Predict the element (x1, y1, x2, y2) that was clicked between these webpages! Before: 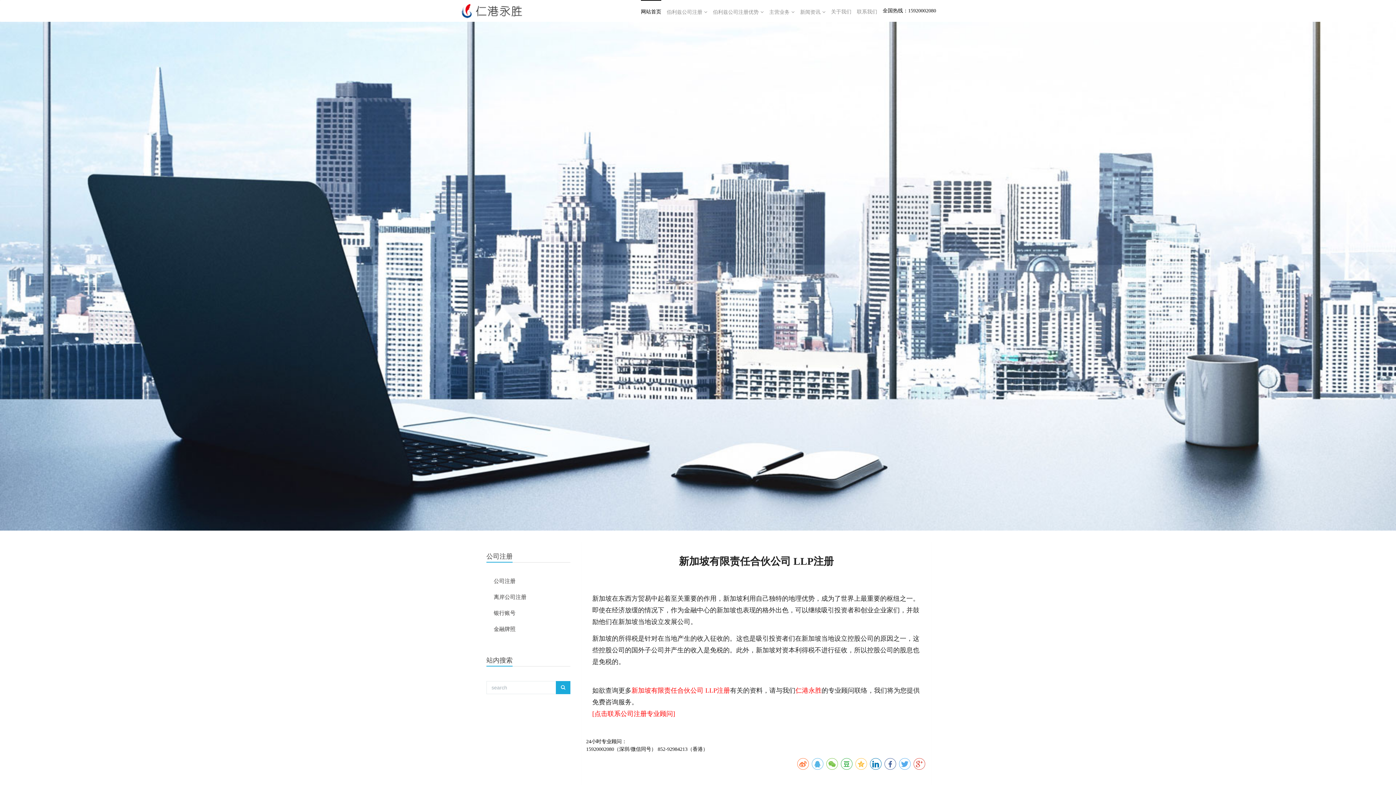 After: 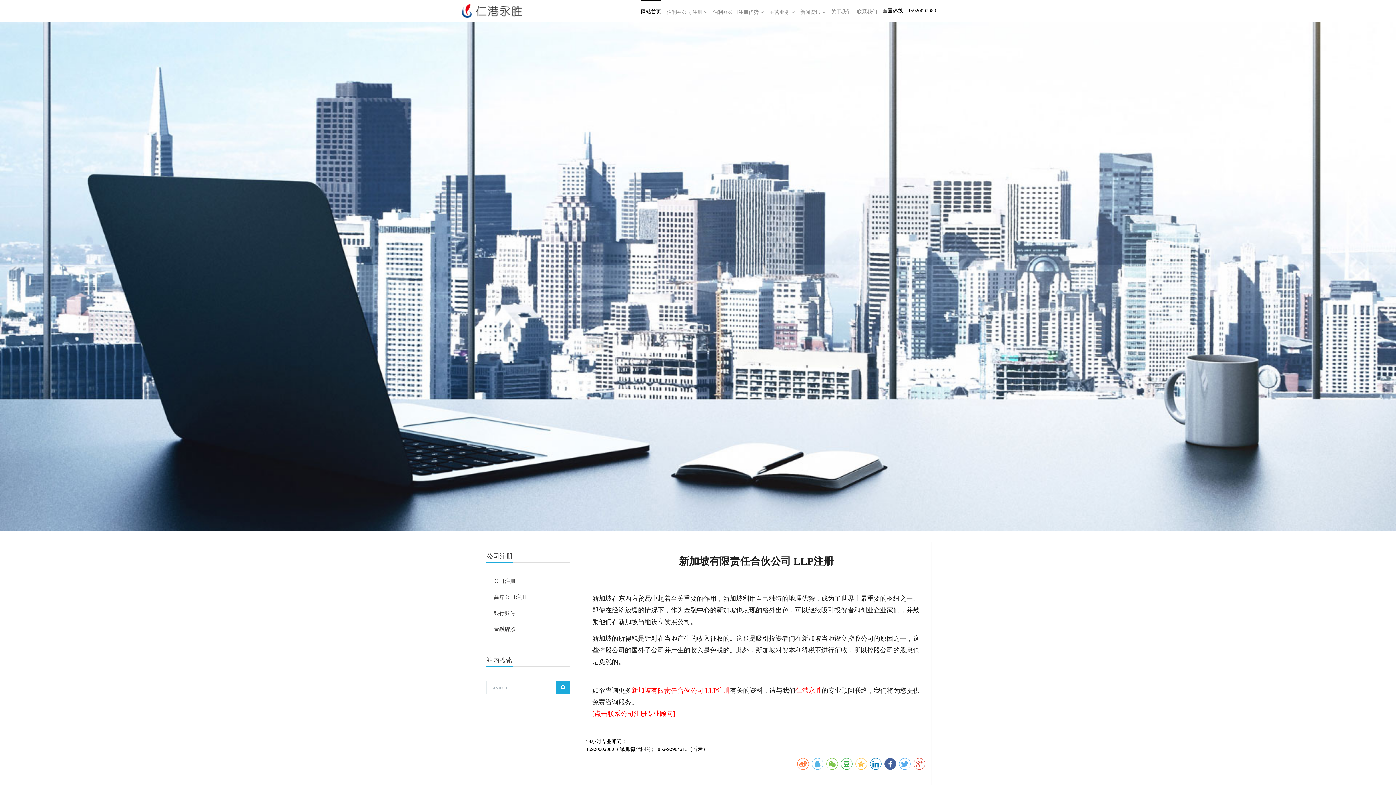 Action: bbox: (884, 758, 896, 770)